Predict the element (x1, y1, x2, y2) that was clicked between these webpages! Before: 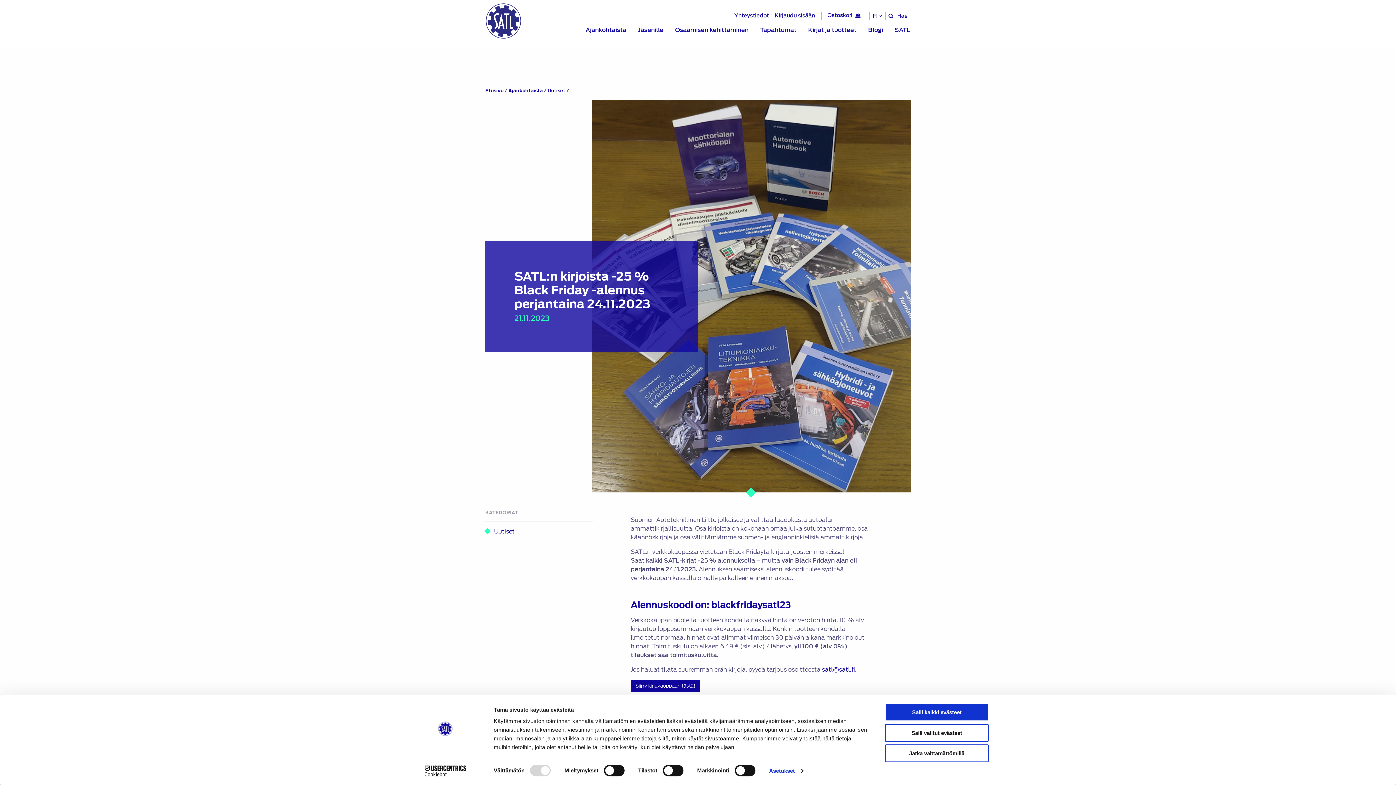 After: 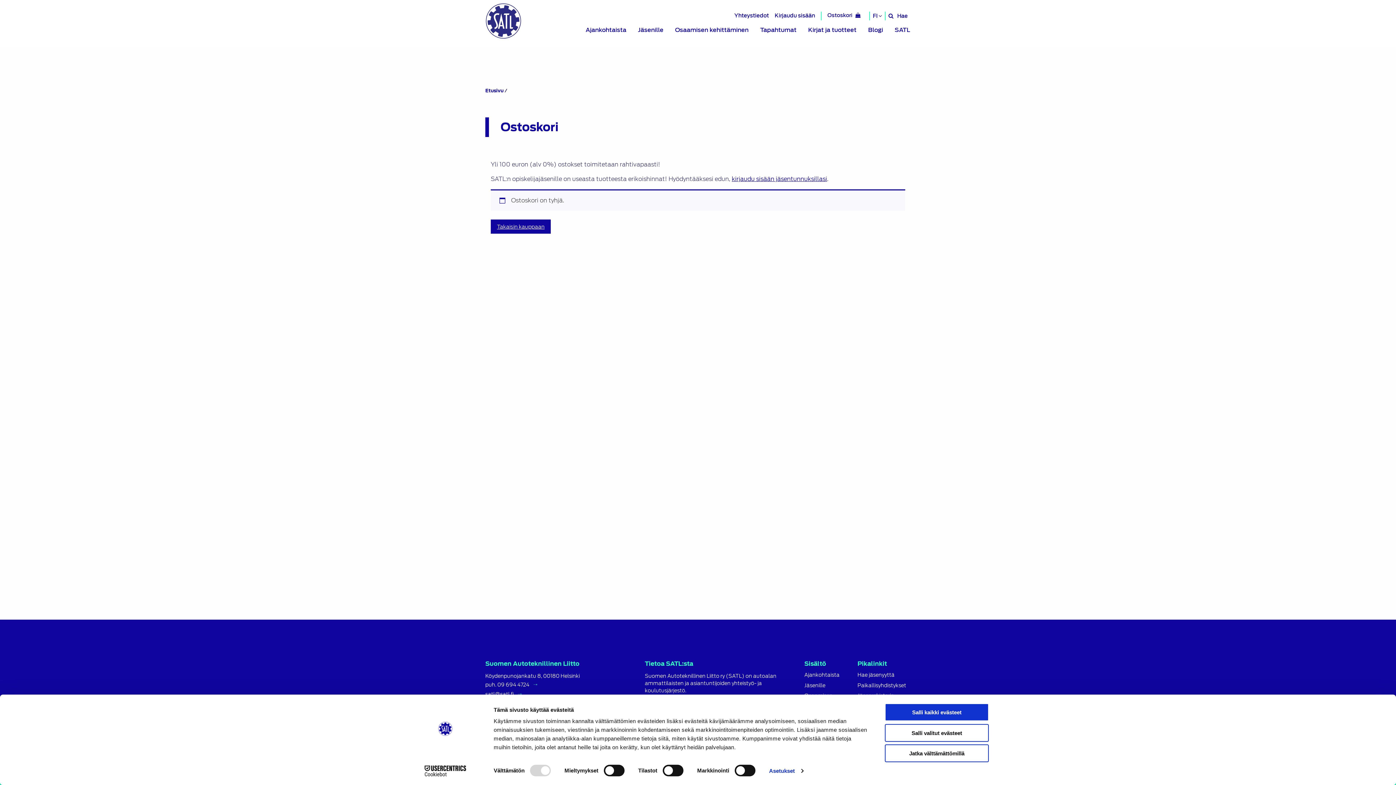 Action: bbox: (821, 11, 869, 18) label: Ostoskori